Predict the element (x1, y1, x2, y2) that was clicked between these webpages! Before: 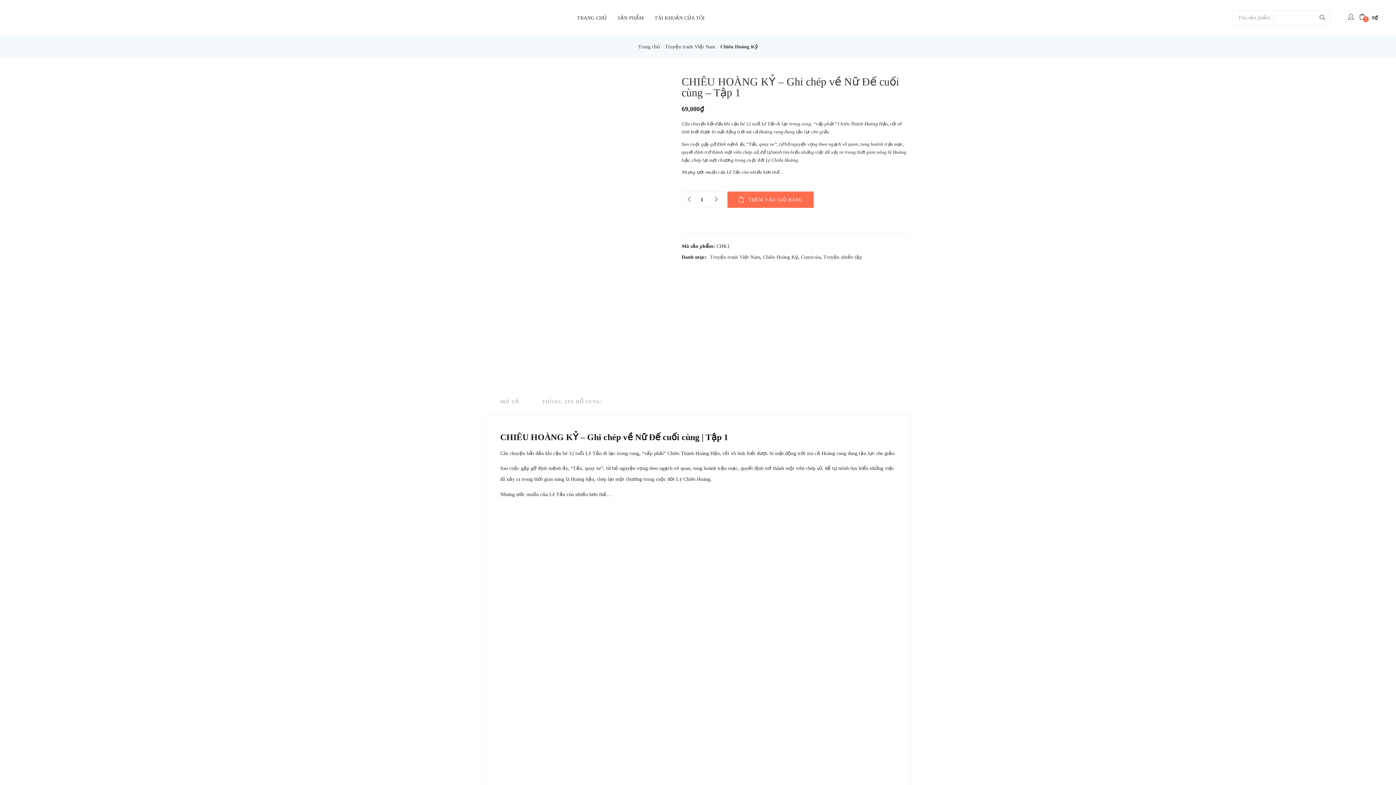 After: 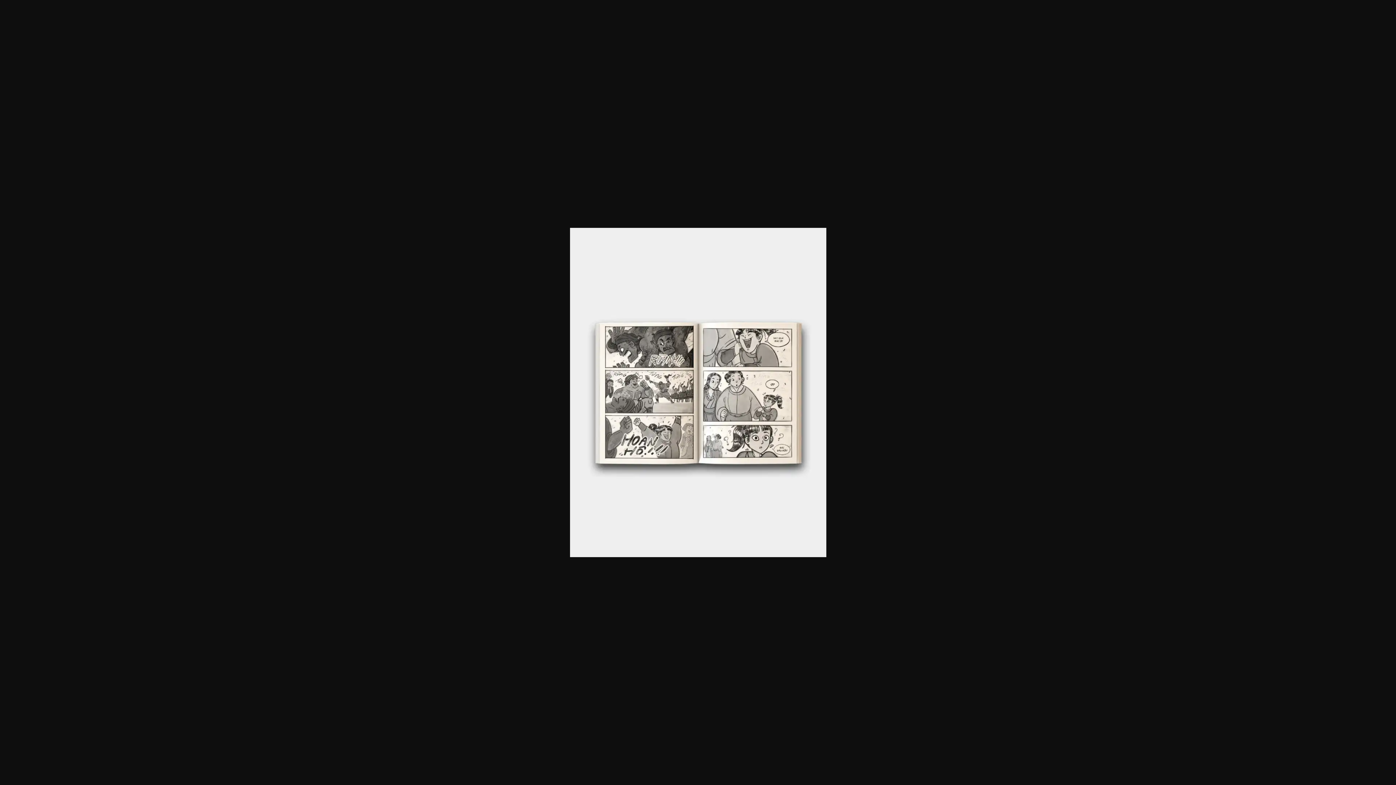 Action: bbox: (531, 314, 578, 374)